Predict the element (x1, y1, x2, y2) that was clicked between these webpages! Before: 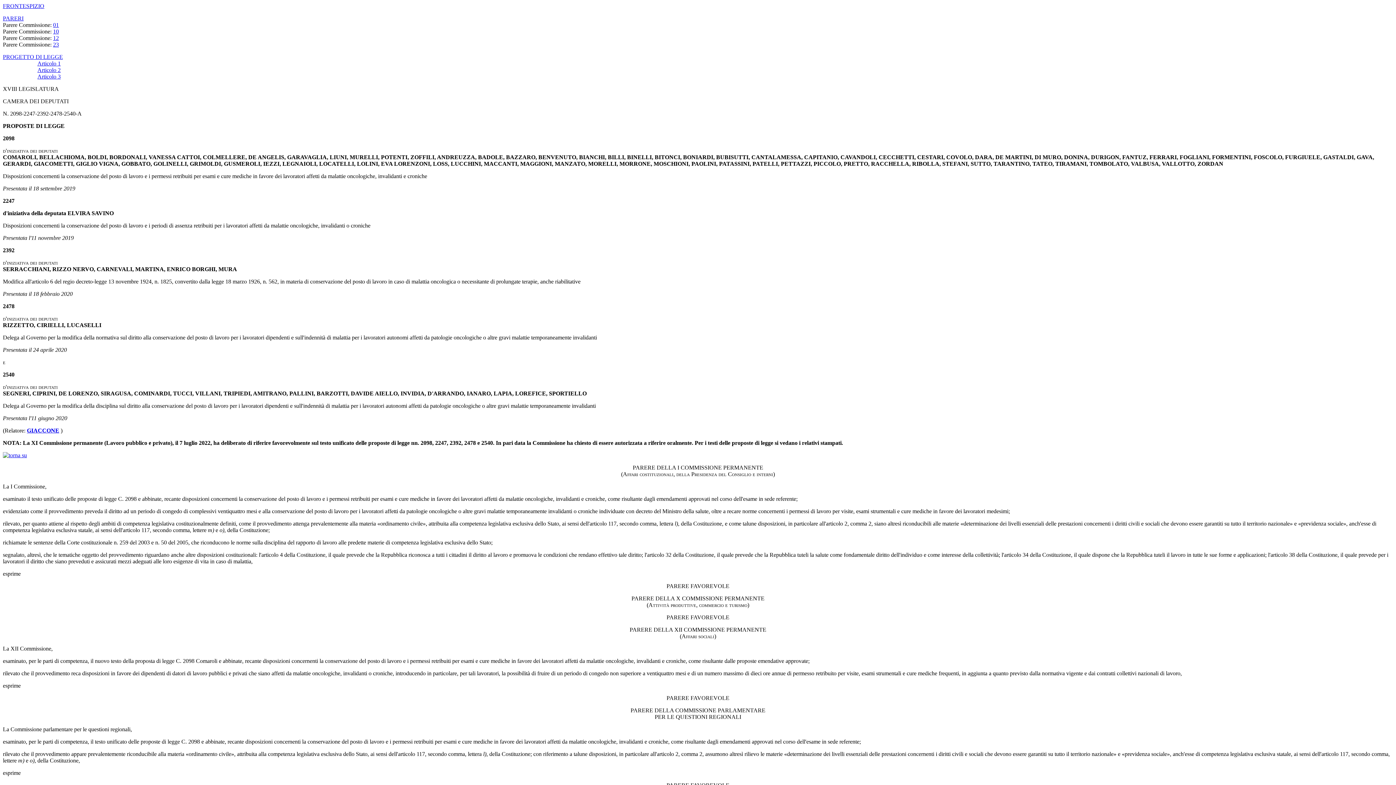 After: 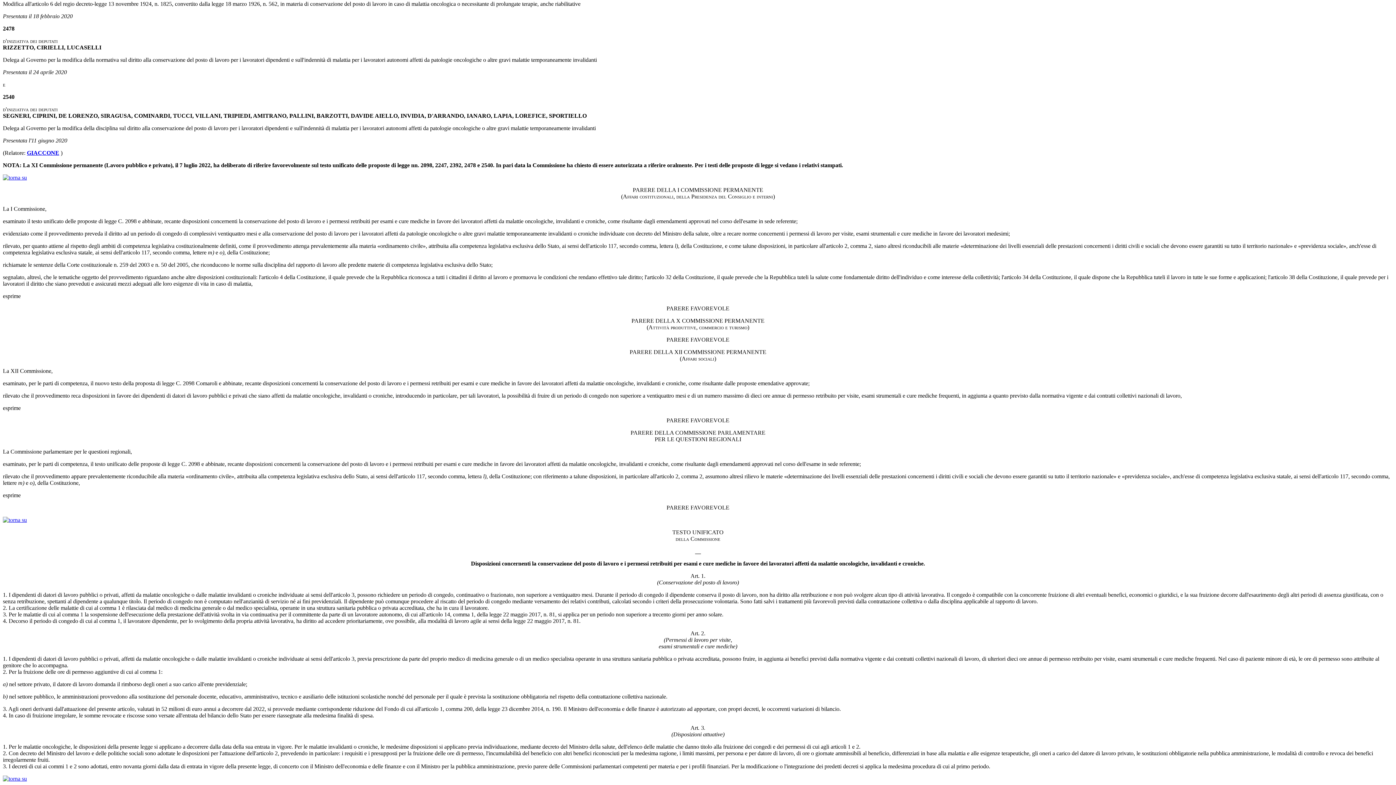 Action: bbox: (2, 53, 62, 60) label: PROGETTO DI LEGGE